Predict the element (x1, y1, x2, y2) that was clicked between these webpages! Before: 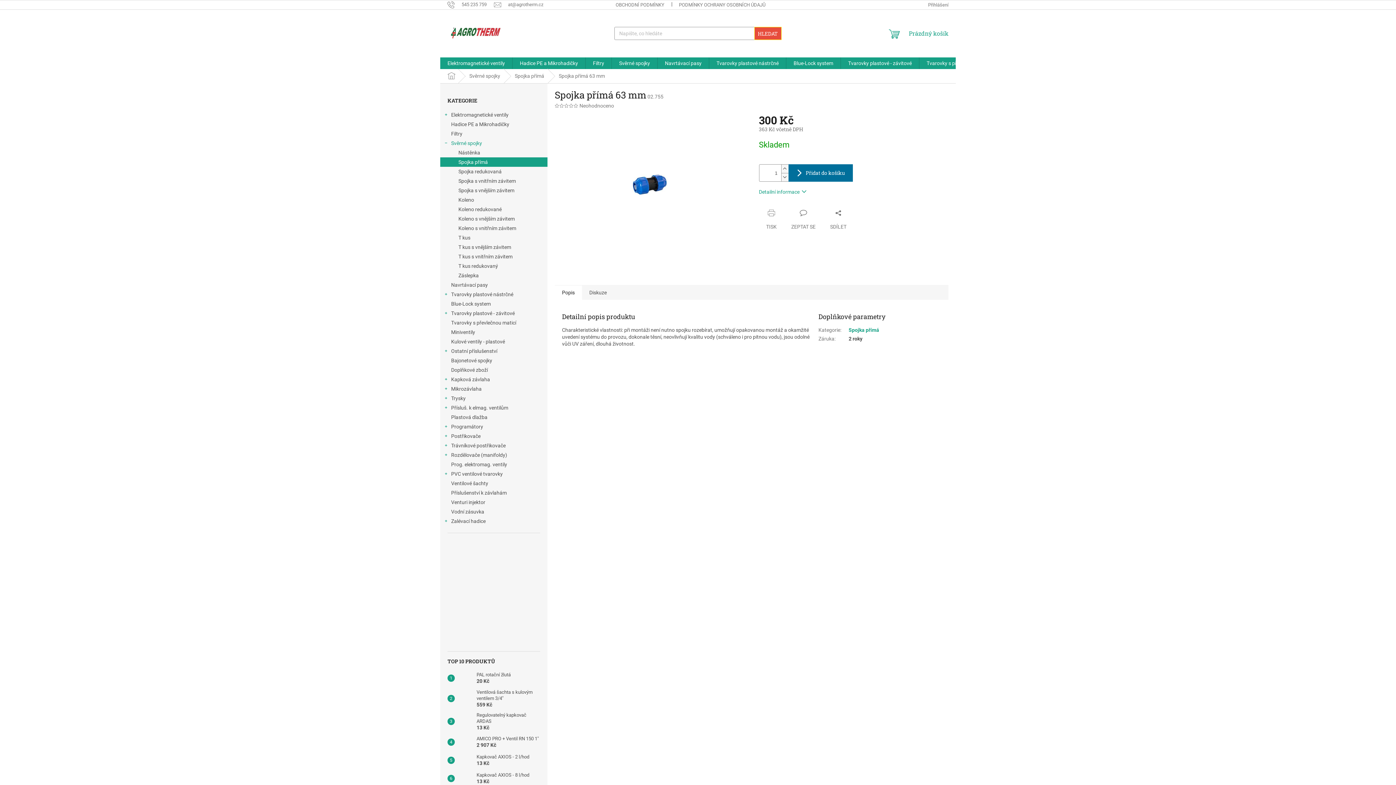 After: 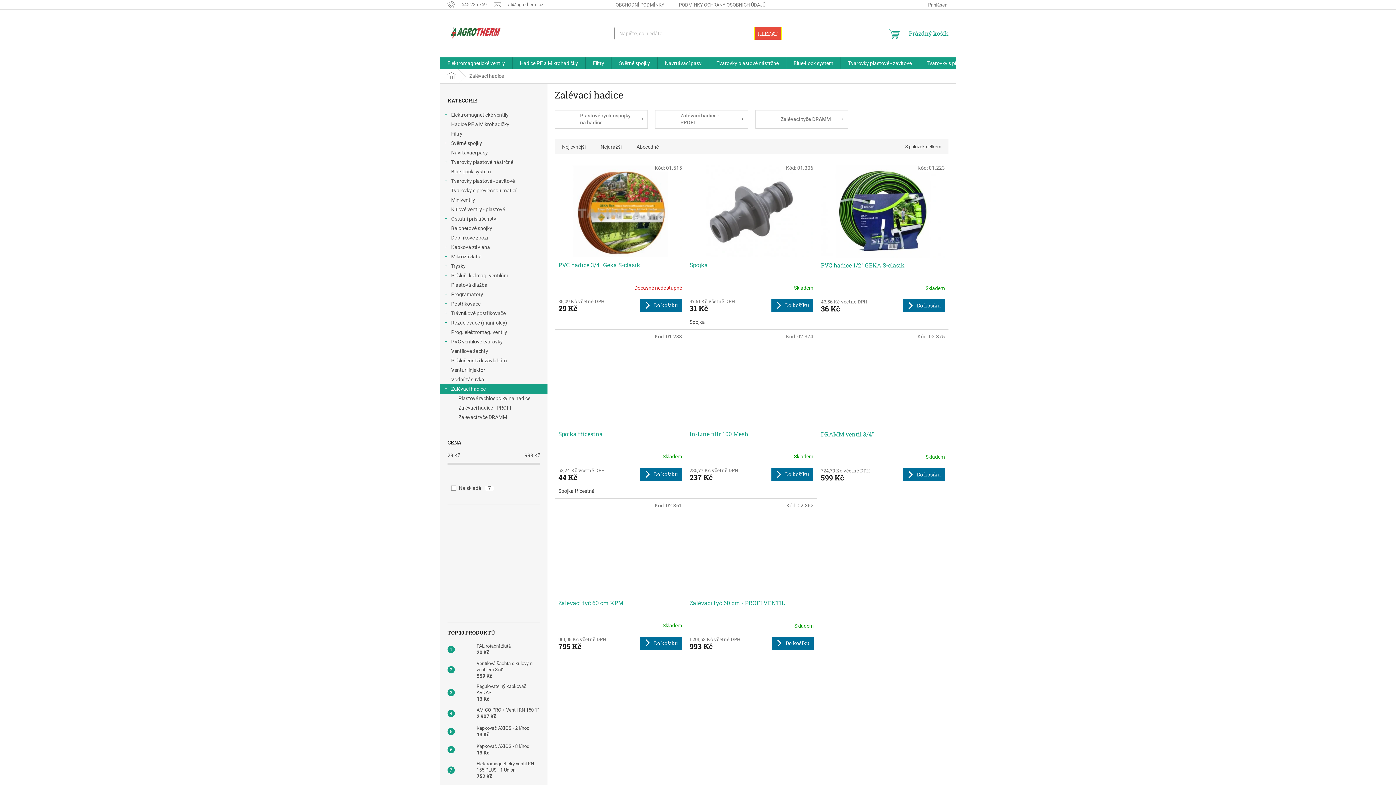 Action: bbox: (440, 516, 547, 526) label: Zalévací hadice
 